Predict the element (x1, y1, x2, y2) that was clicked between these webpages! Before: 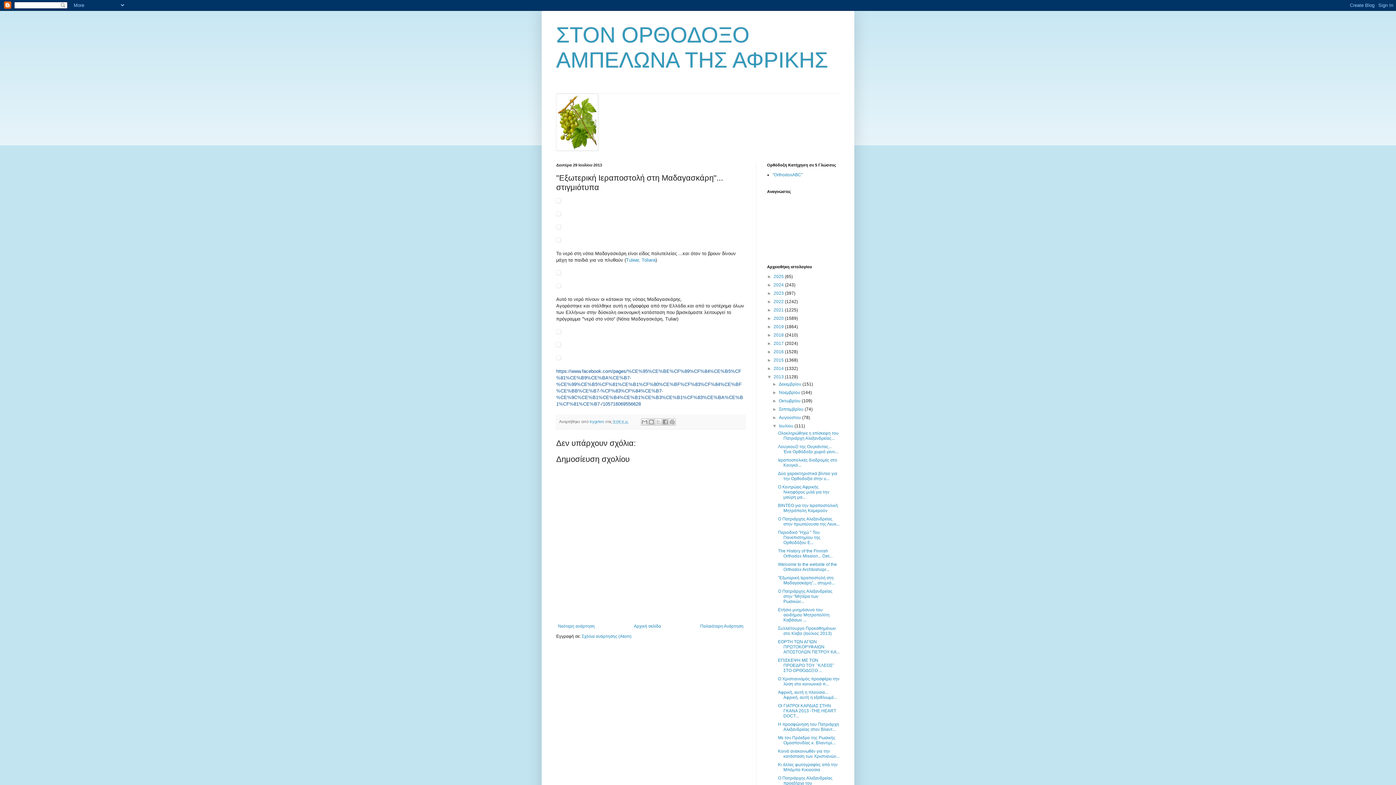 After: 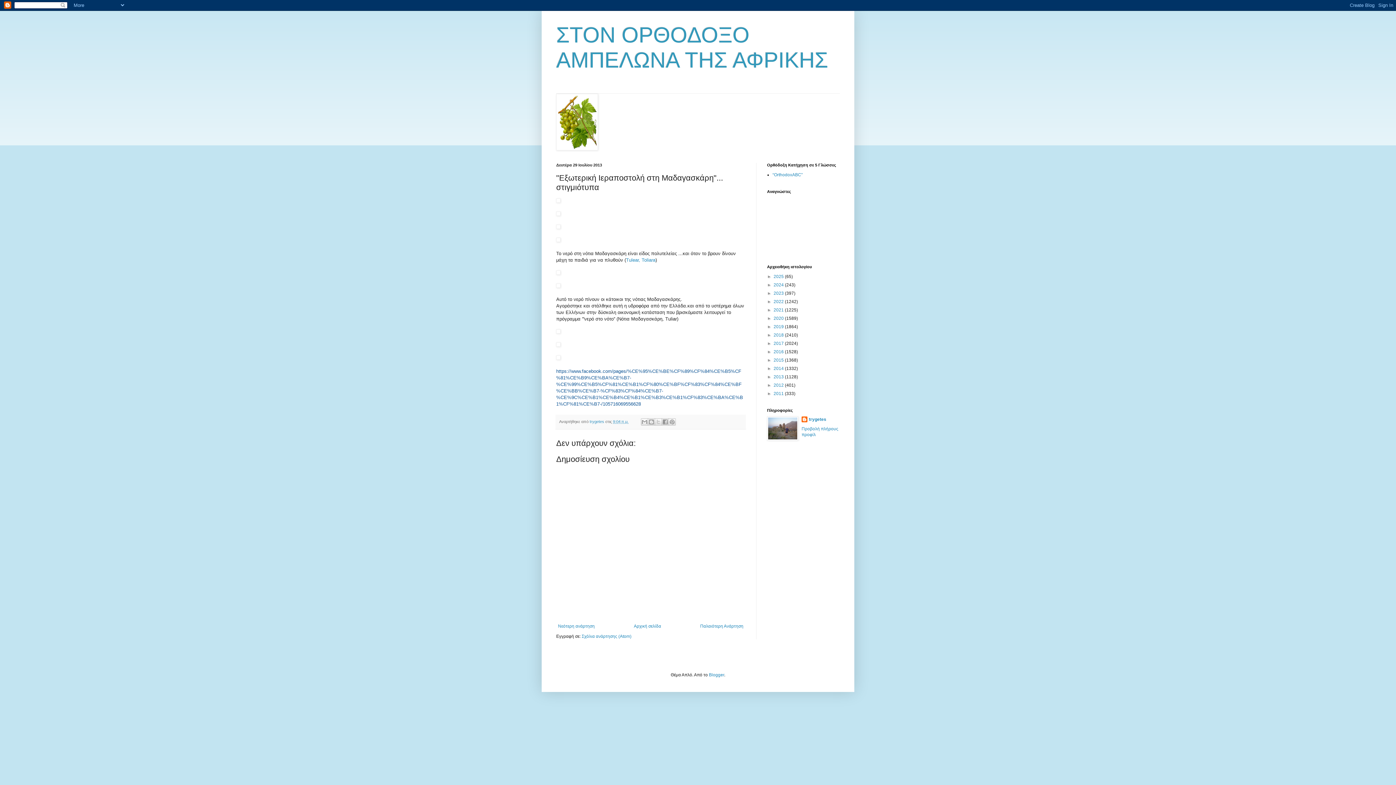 Action: bbox: (767, 374, 773, 379) label: ▼  